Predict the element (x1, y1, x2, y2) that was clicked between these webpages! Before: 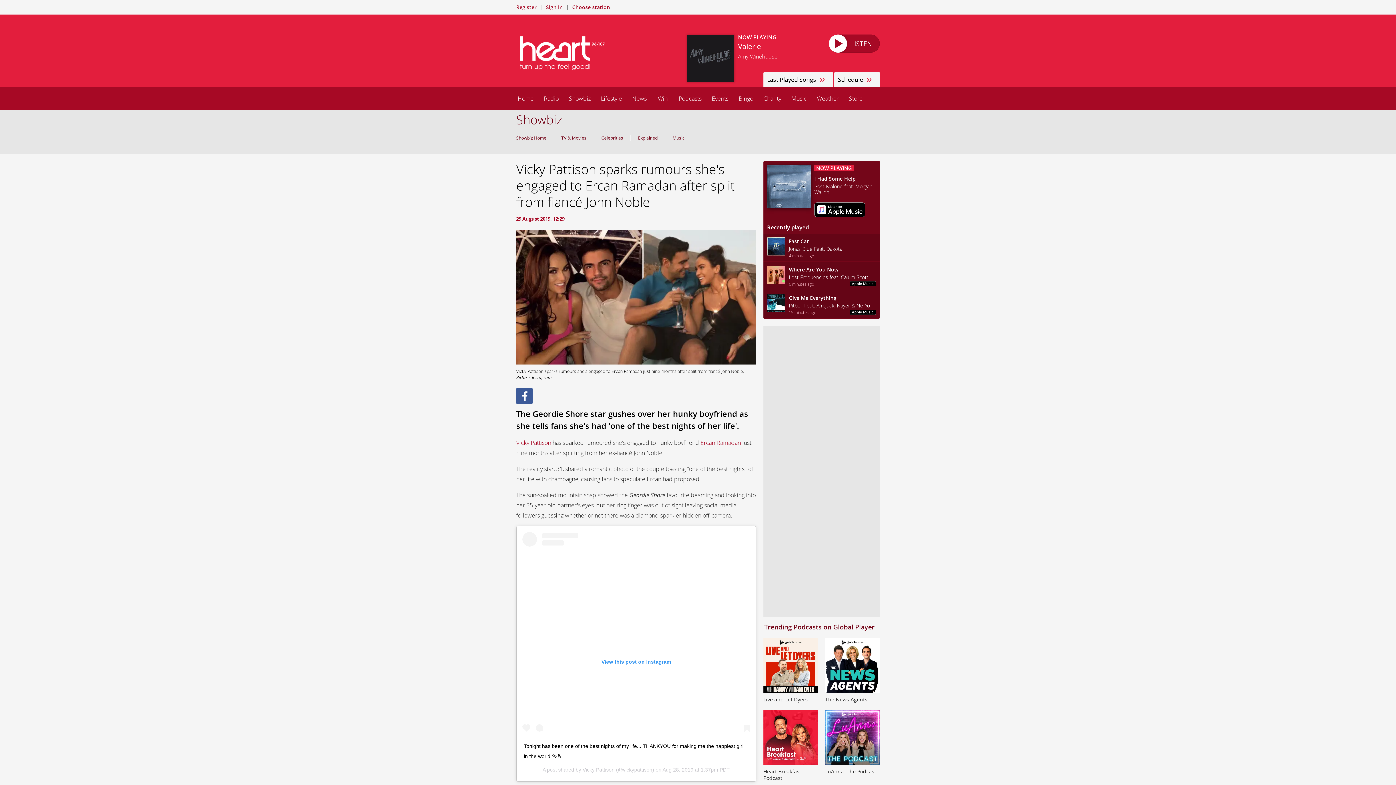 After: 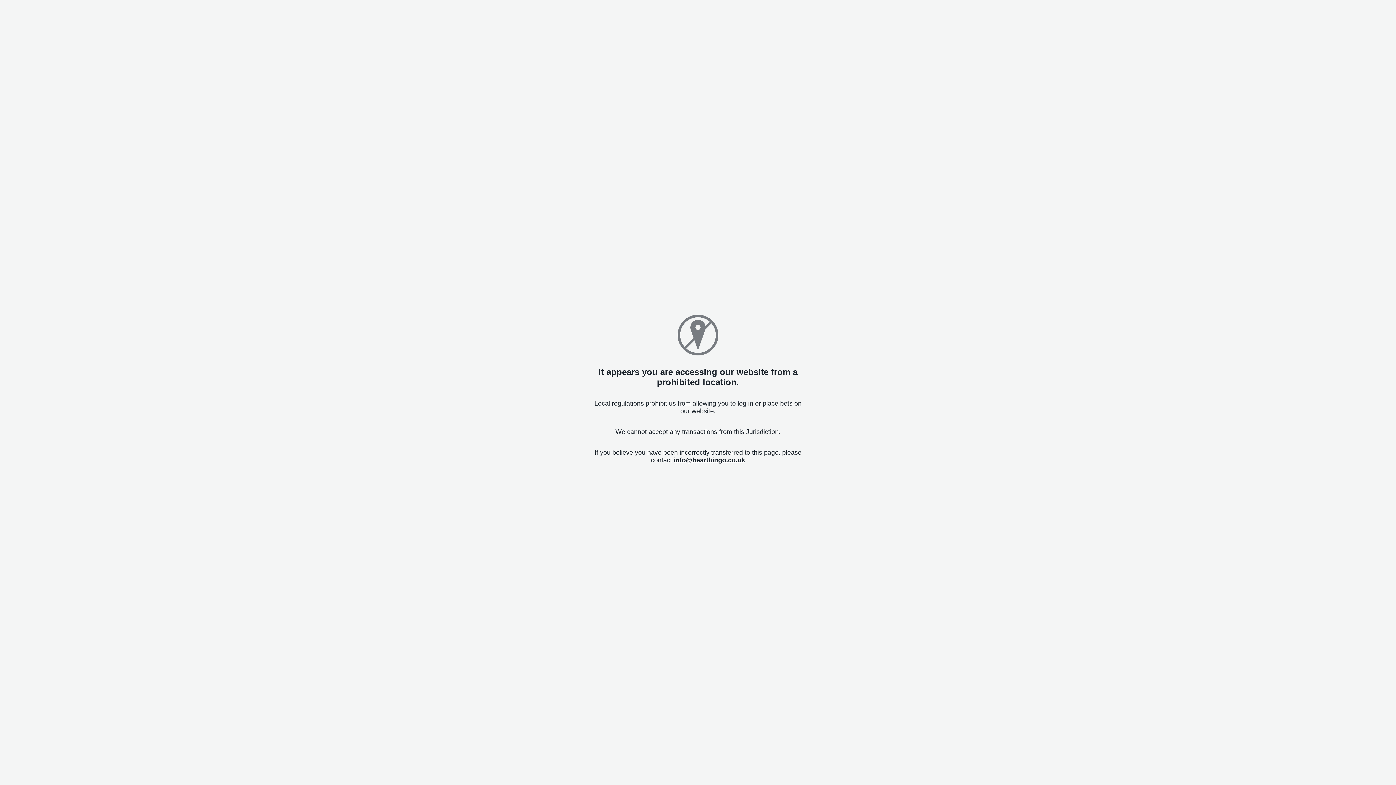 Action: label: Bingo bbox: (733, 87, 758, 109)